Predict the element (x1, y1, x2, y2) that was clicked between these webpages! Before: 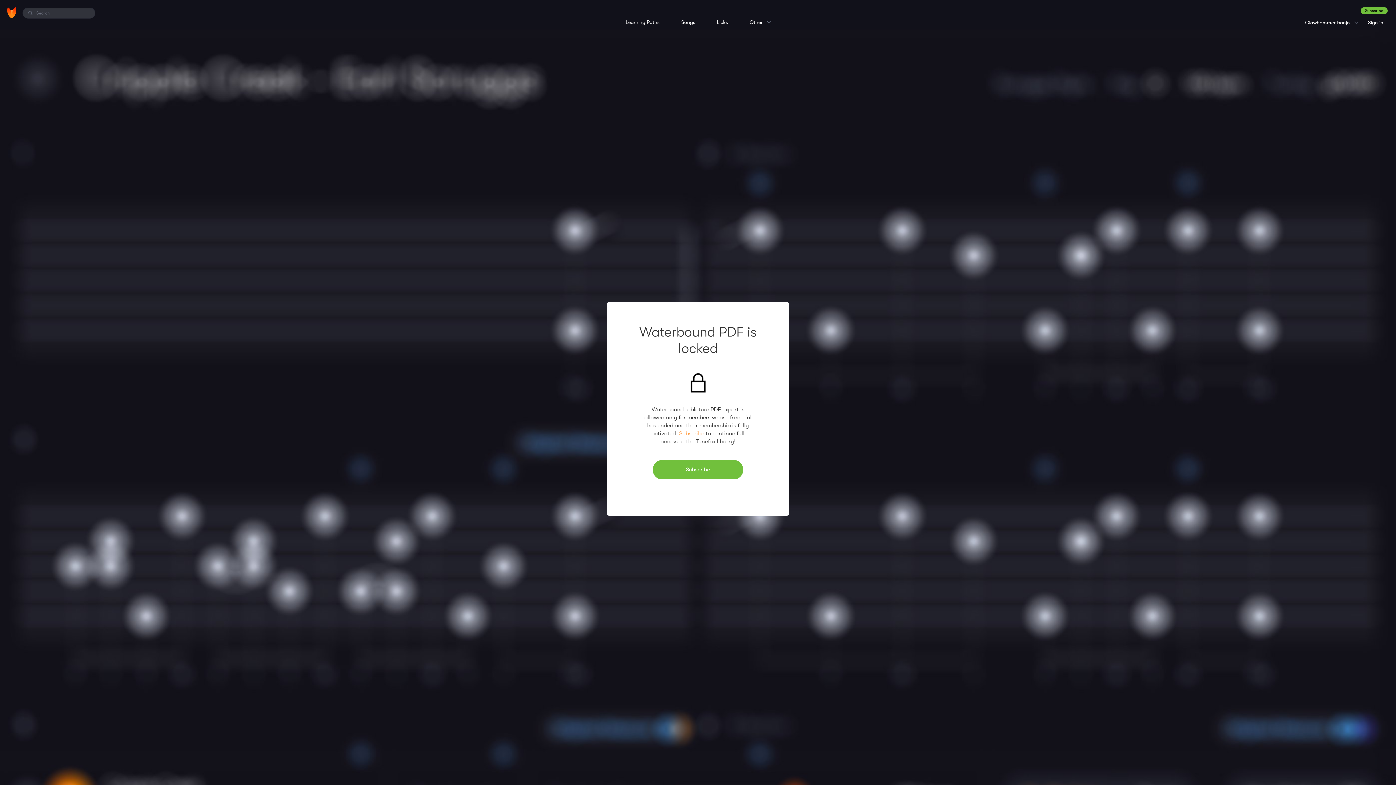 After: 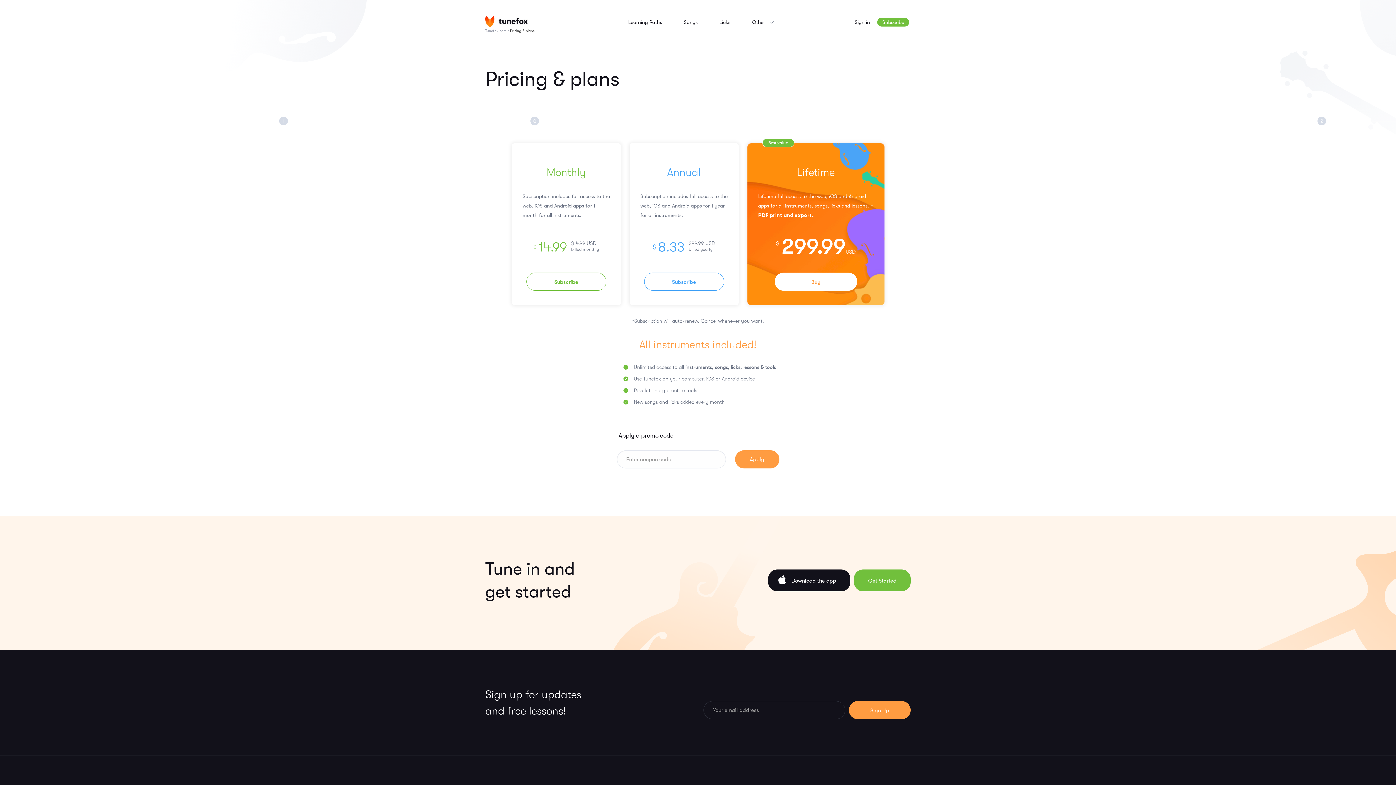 Action: label: Subscribe bbox: (679, 430, 704, 436)